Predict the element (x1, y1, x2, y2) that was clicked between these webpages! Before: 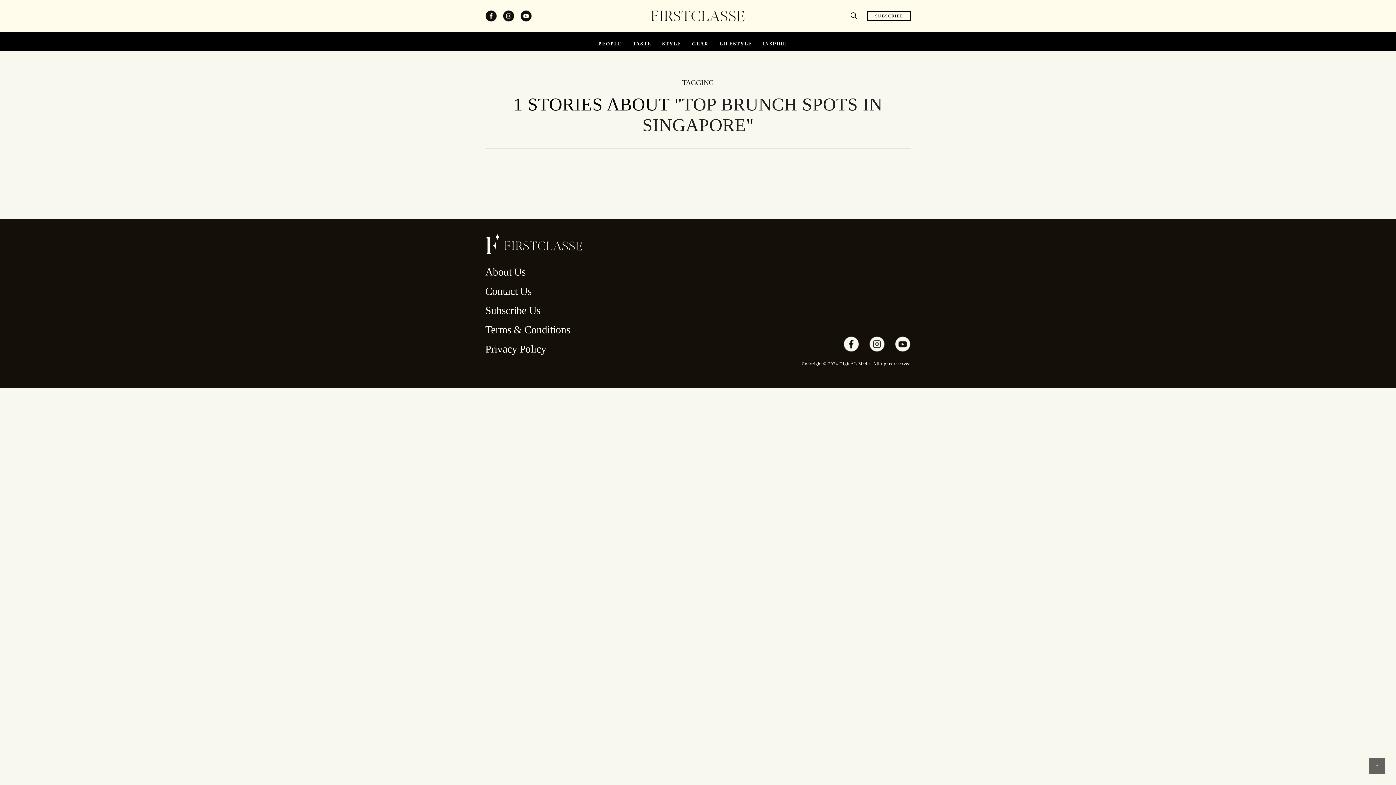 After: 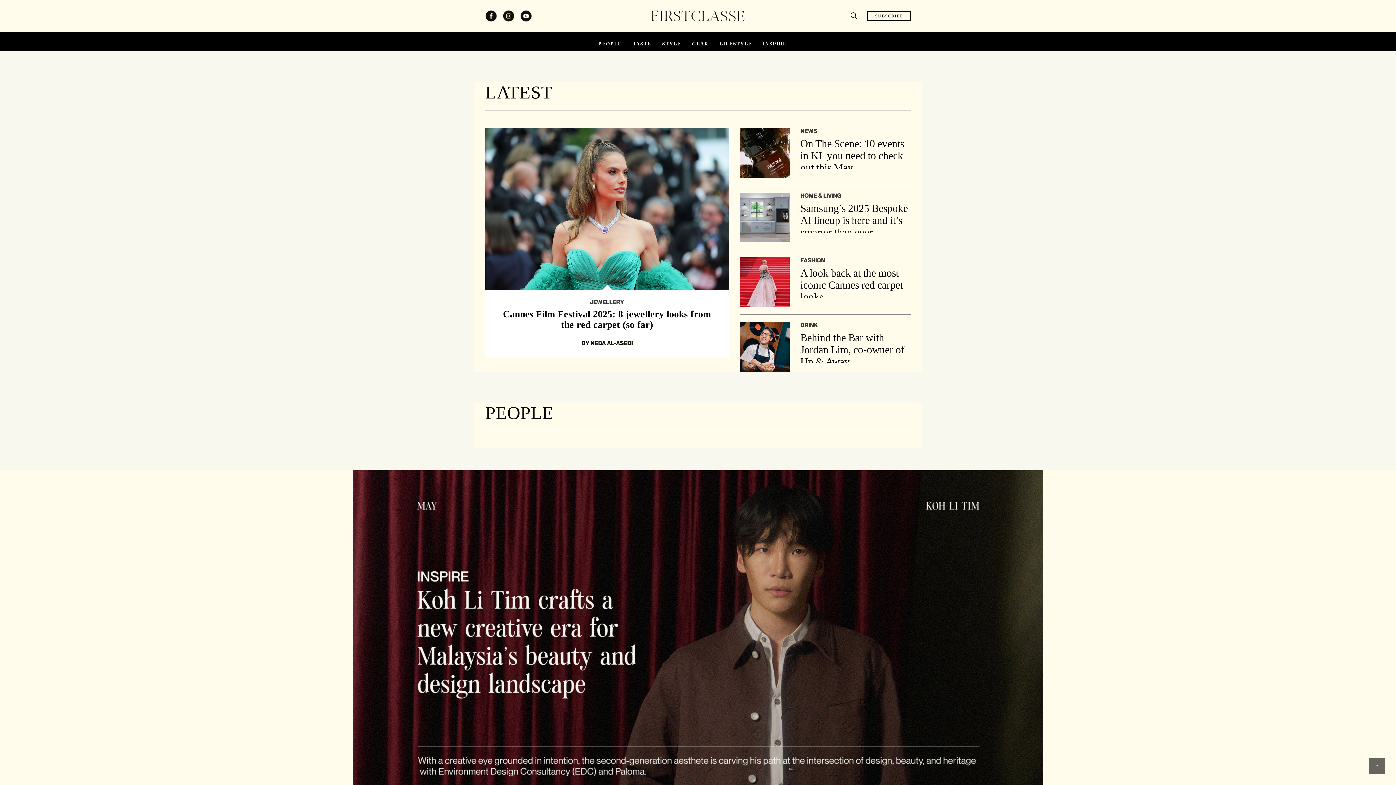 Action: bbox: (649, 0, 746, 32)